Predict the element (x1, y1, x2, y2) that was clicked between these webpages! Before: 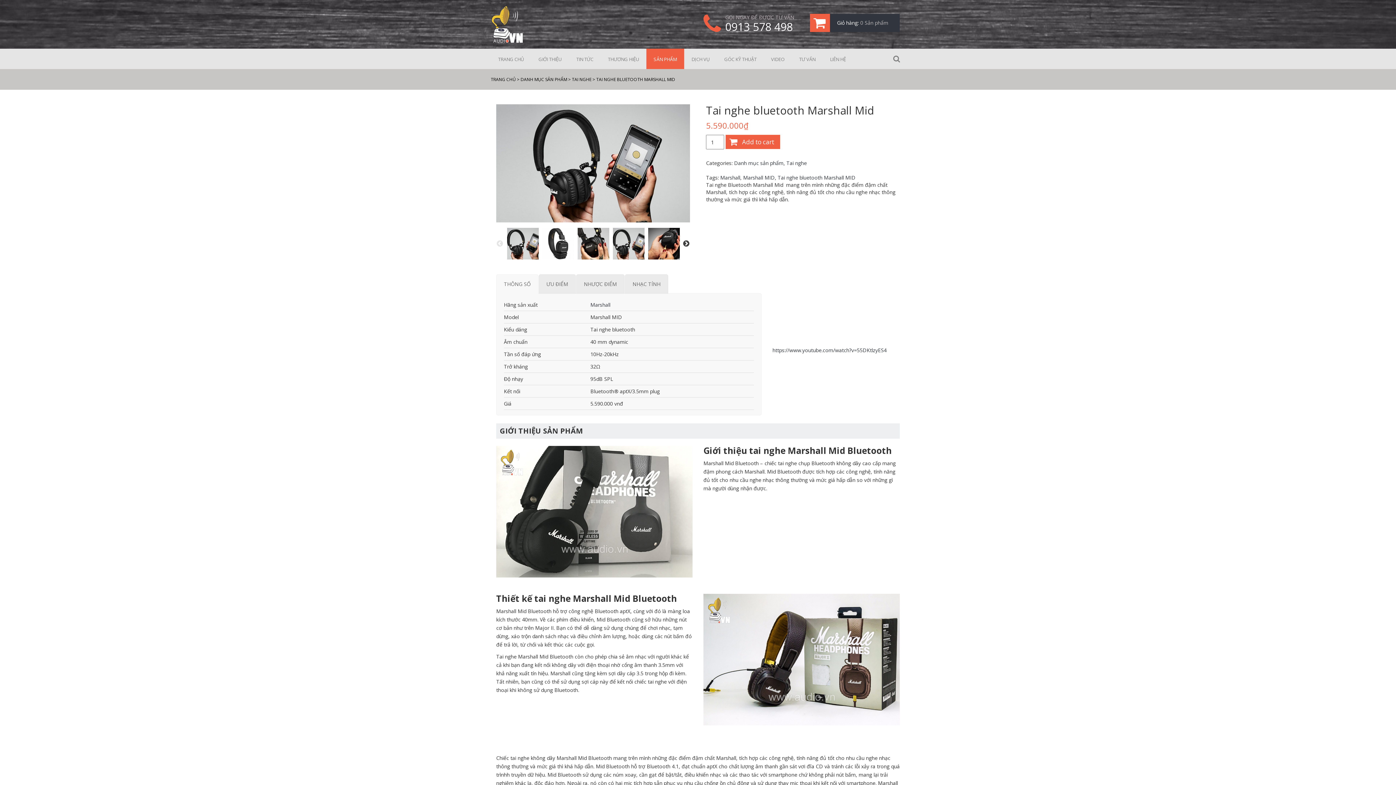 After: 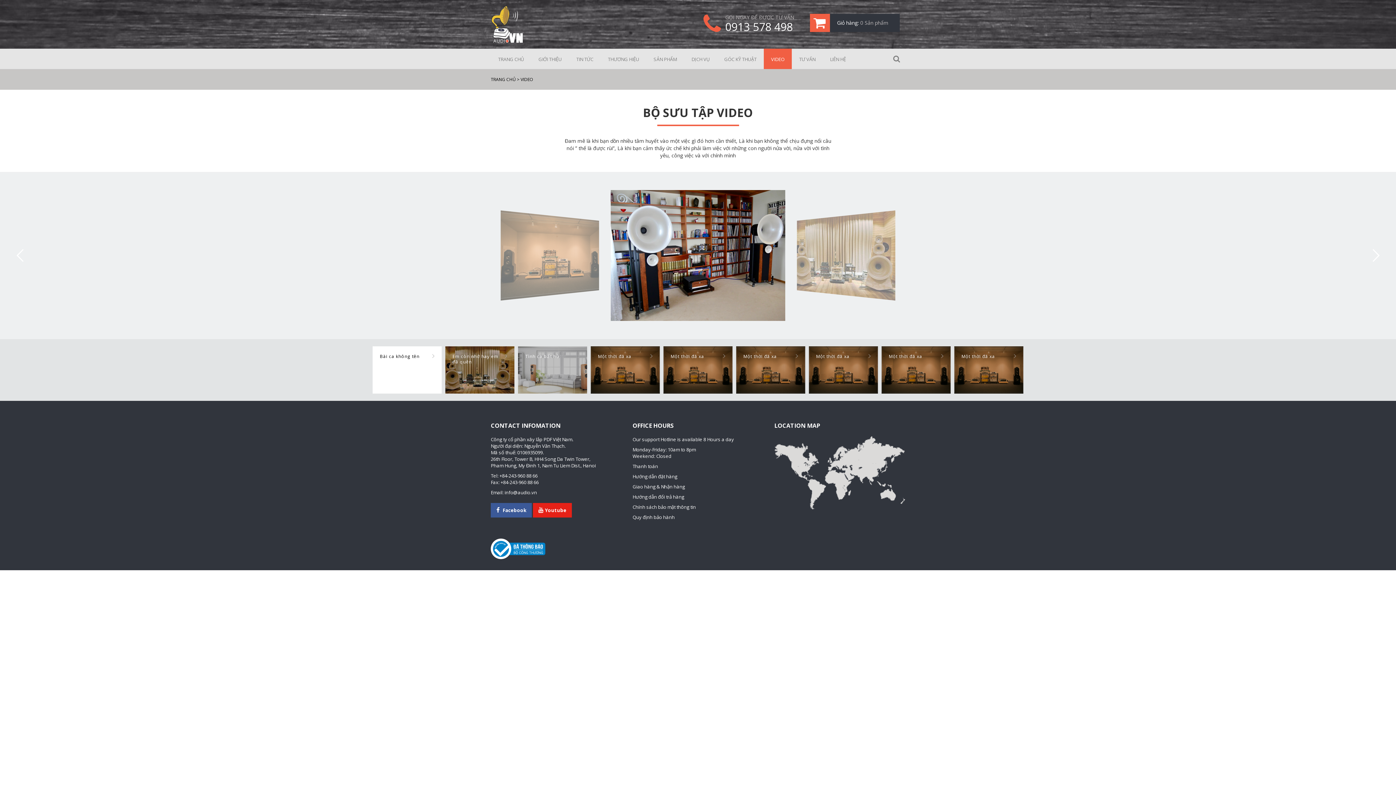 Action: bbox: (764, 48, 792, 69) label: VIDEO